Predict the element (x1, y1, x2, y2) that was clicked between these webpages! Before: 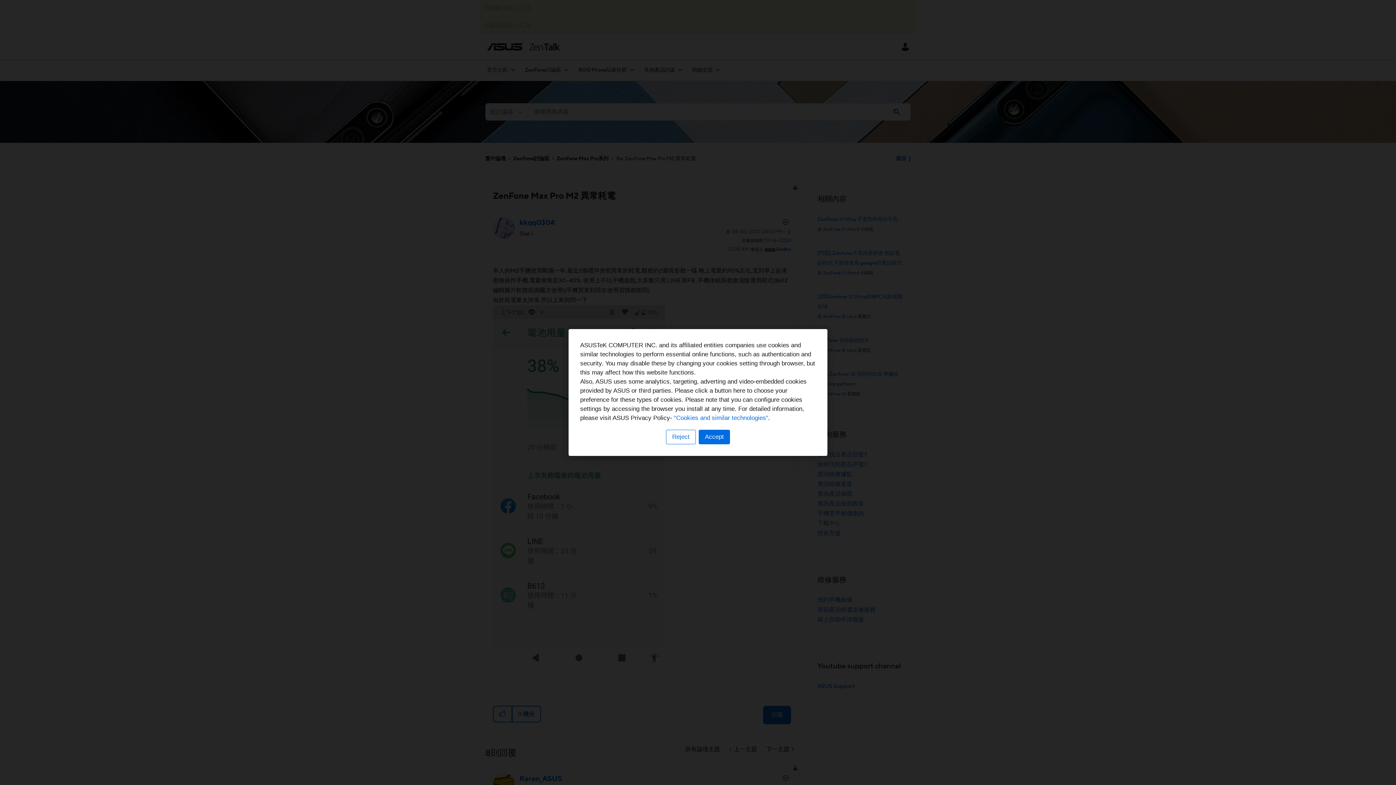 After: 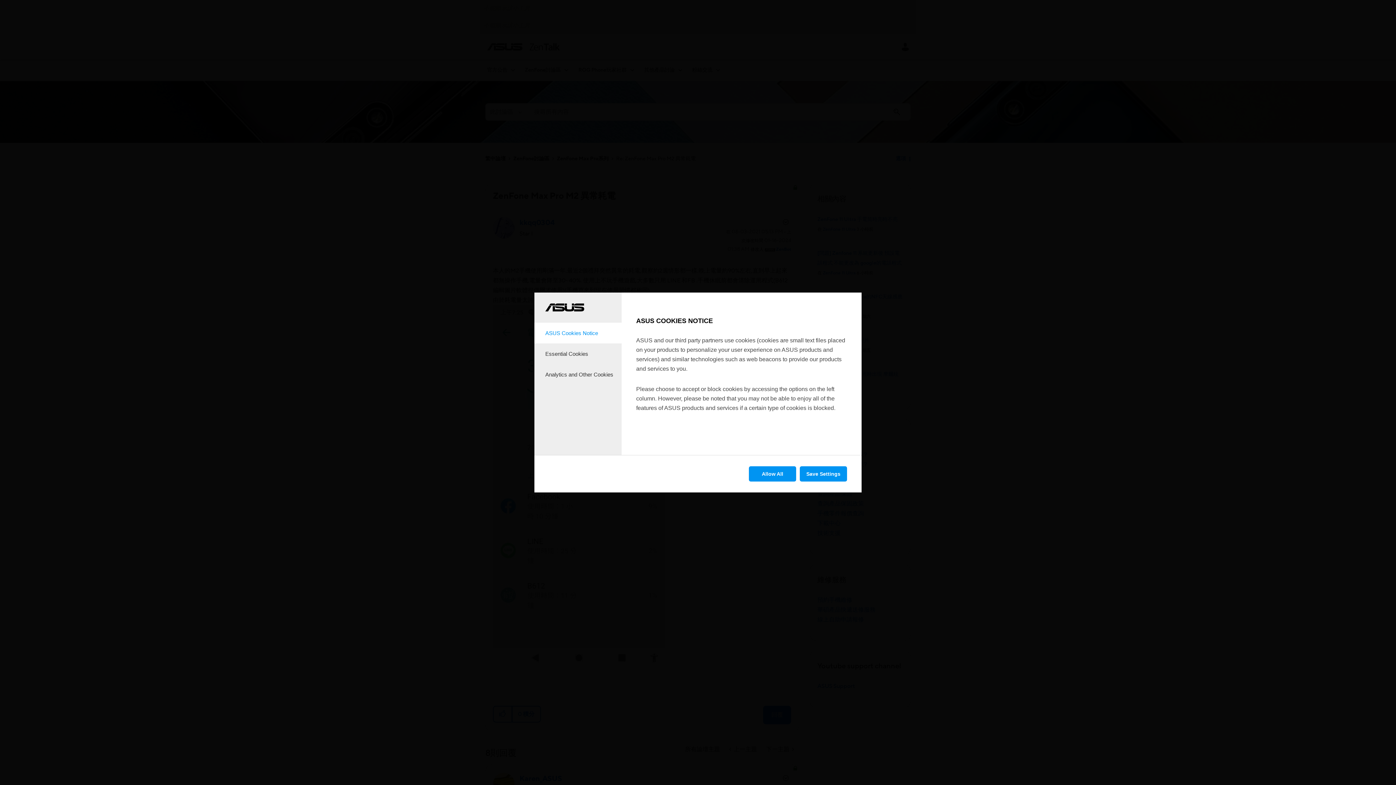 Action: bbox: (666, 430, 696, 444) label: Reject